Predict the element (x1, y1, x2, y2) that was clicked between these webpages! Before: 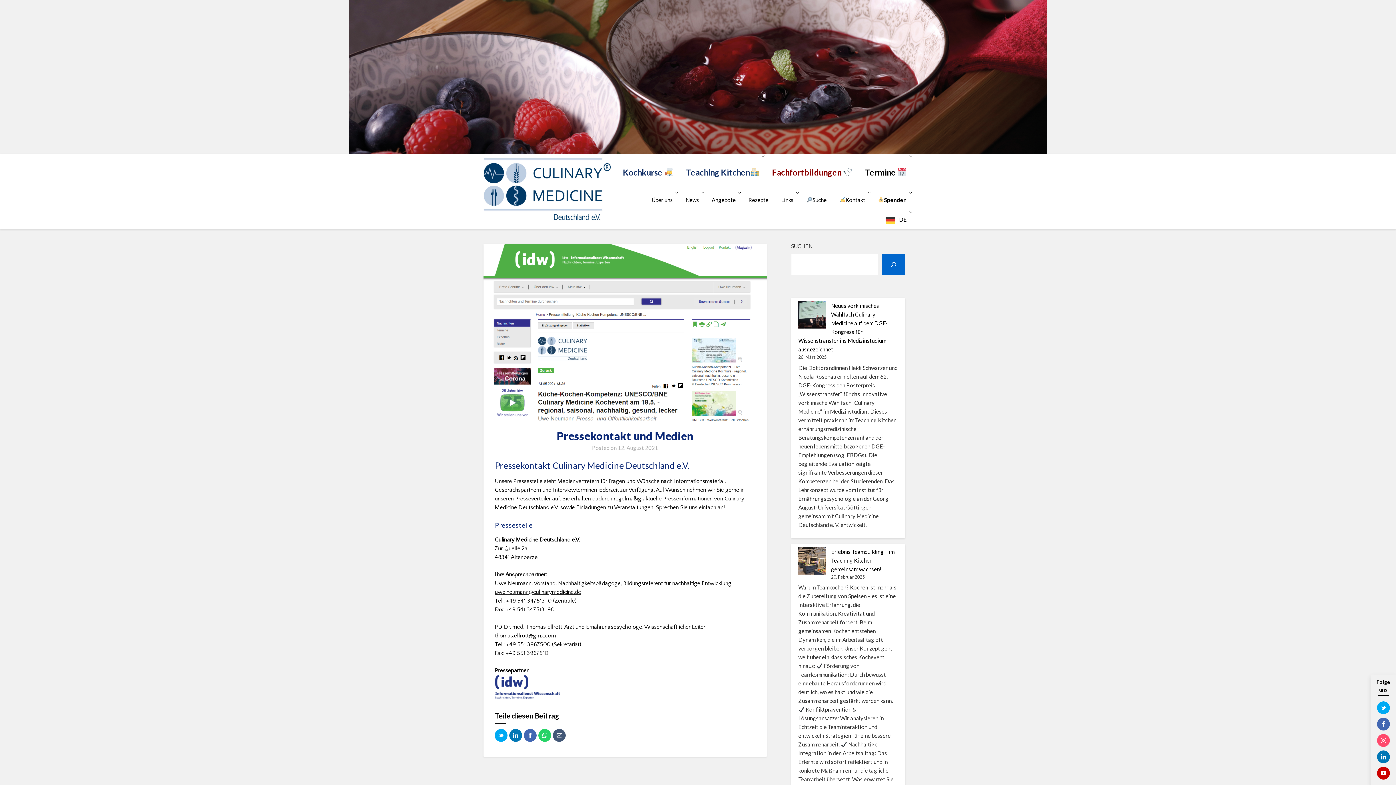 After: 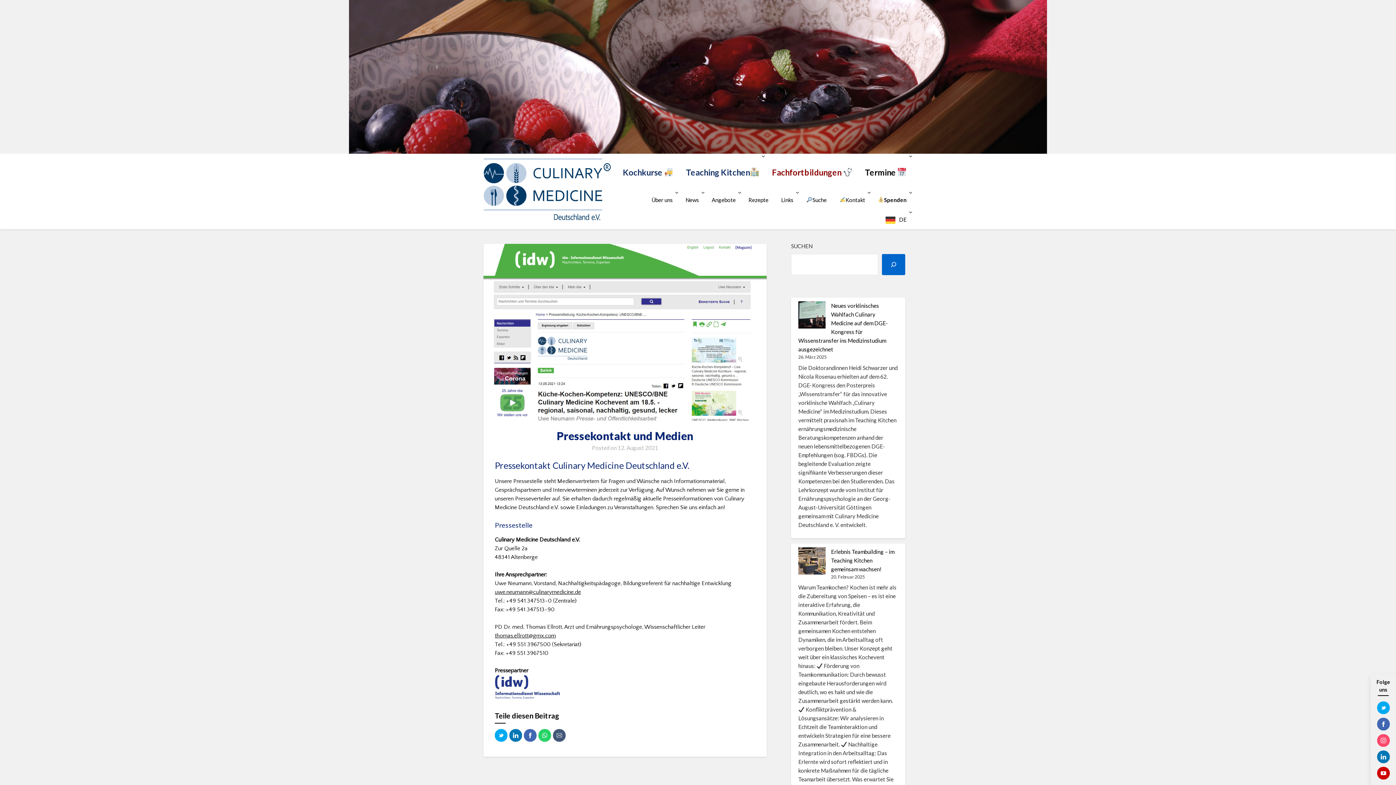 Action: label: thomas.ellrott@gmx.com bbox: (494, 632, 556, 639)